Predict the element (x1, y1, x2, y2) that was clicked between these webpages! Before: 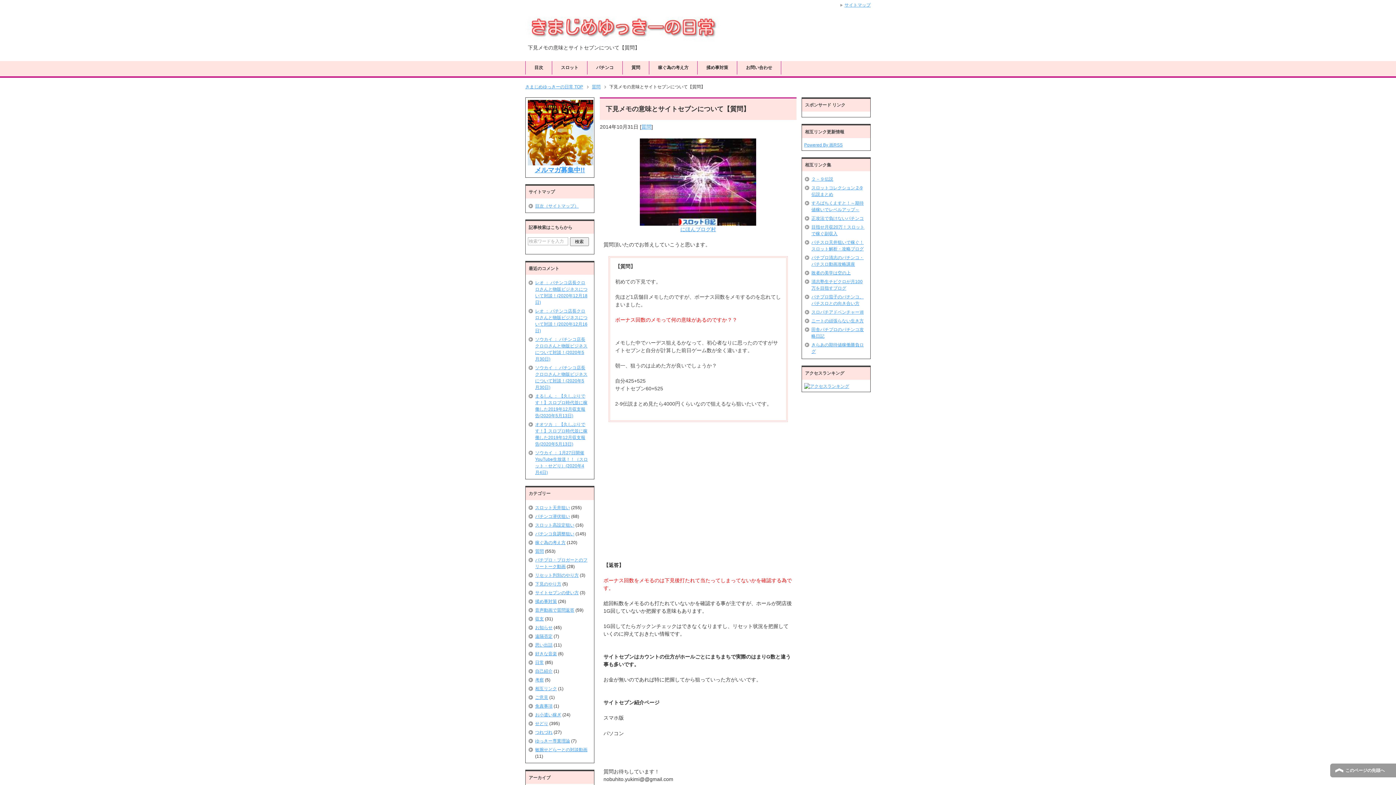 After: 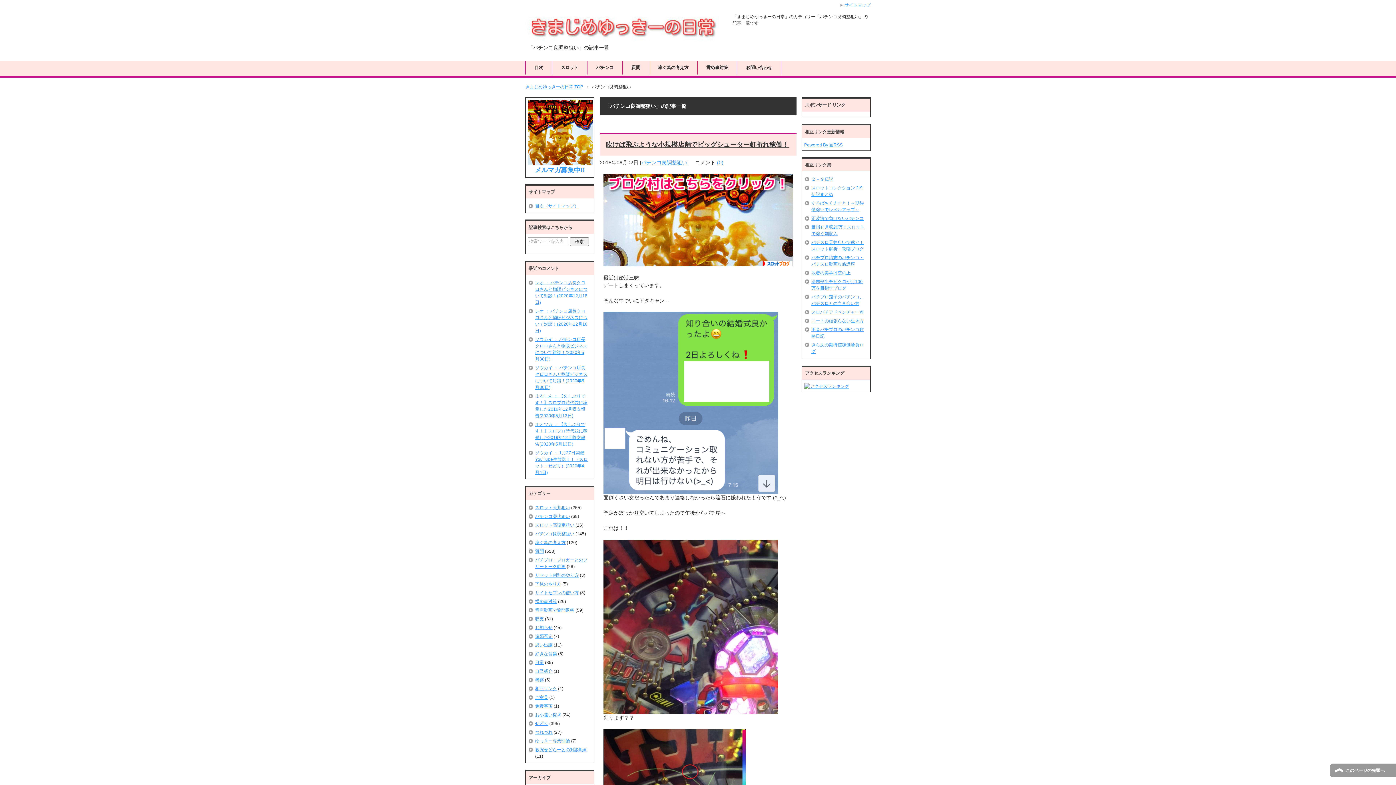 Action: bbox: (535, 531, 574, 536) label: パチンコ良調整狙い